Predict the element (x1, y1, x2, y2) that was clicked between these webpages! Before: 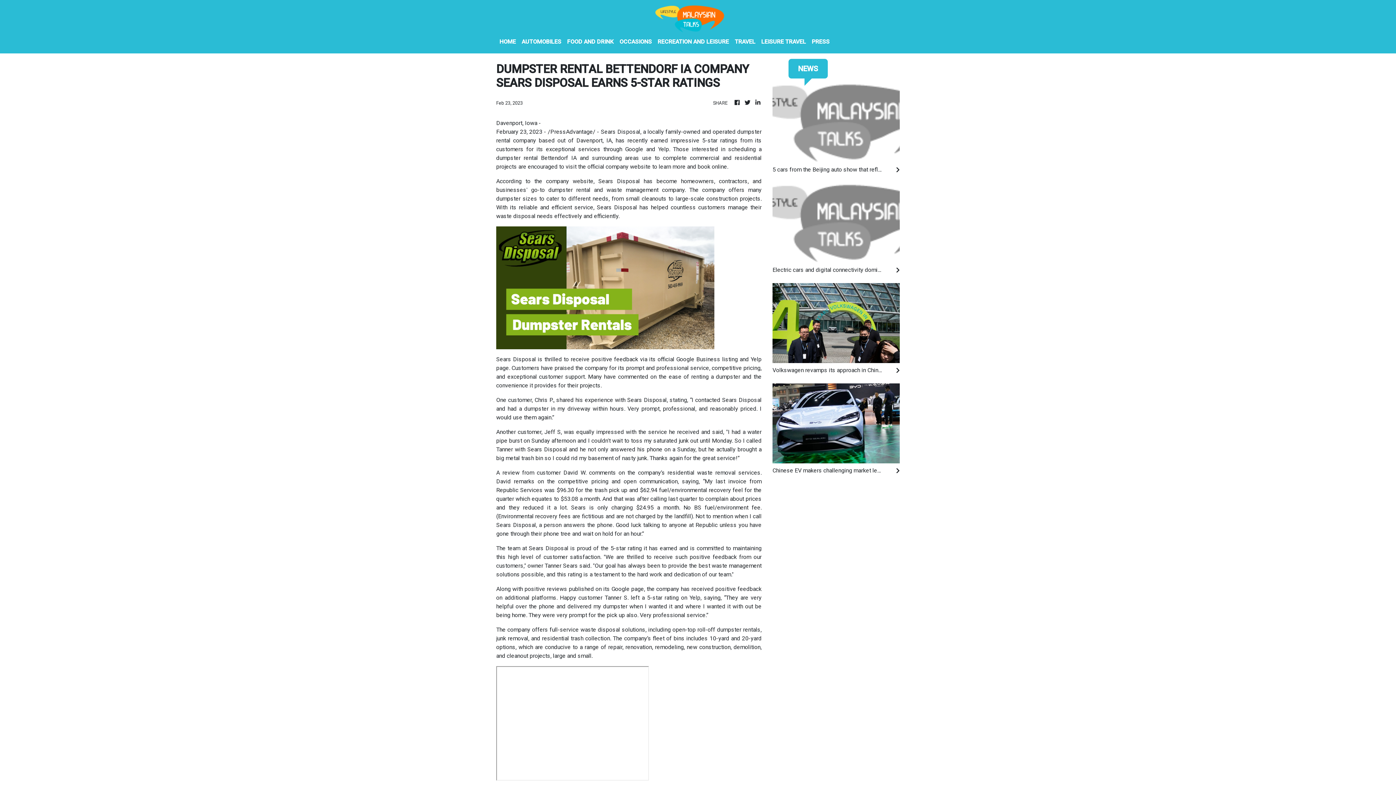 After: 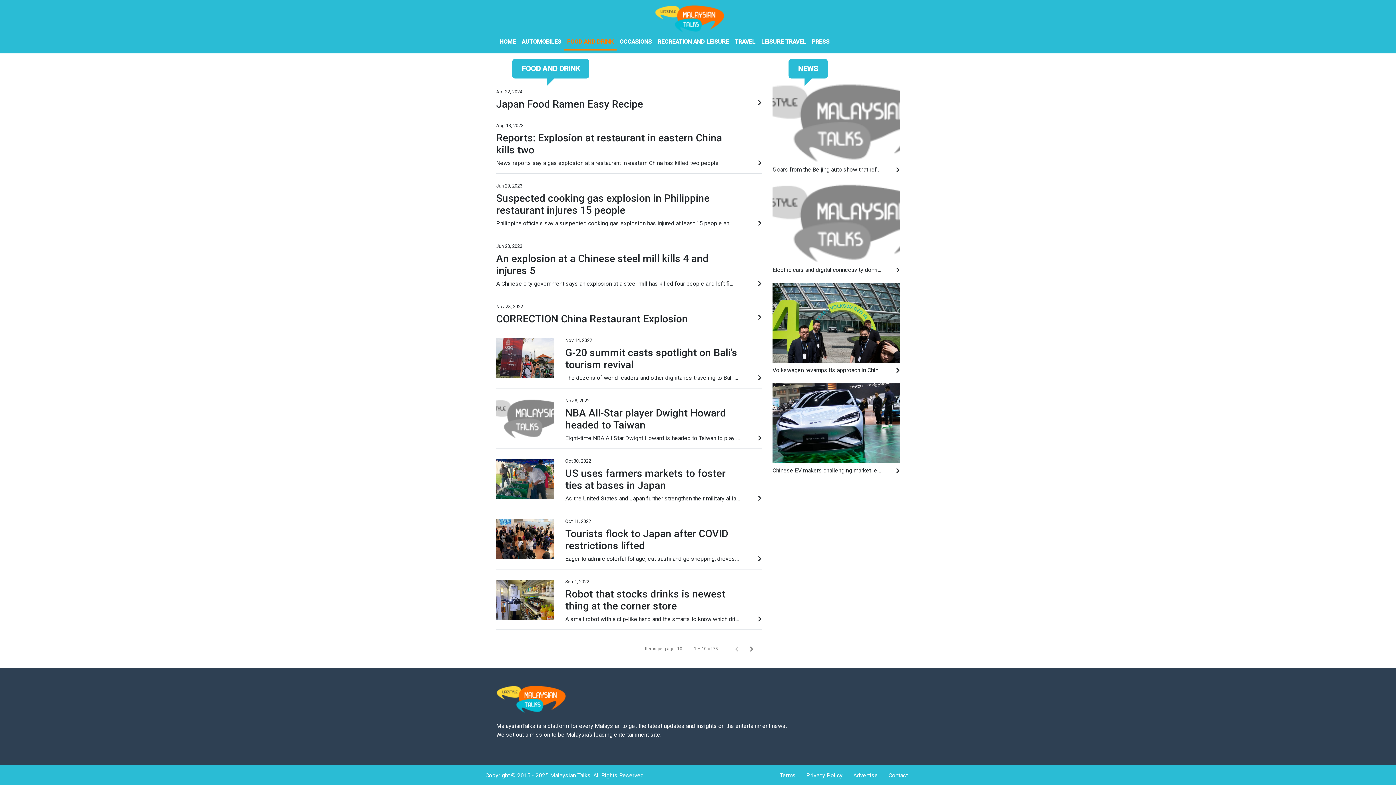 Action: label: FOOD AND DRINK bbox: (564, 34, 616, 50)